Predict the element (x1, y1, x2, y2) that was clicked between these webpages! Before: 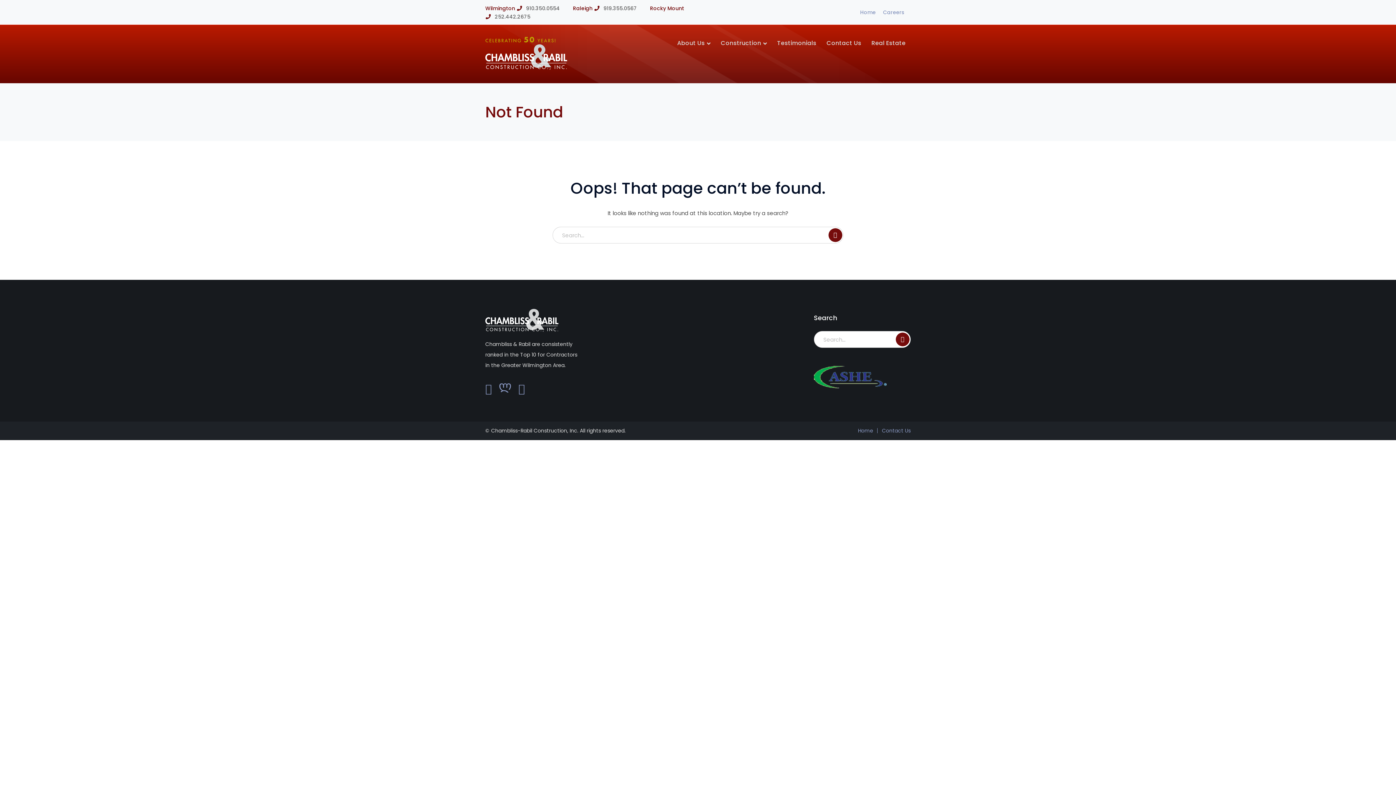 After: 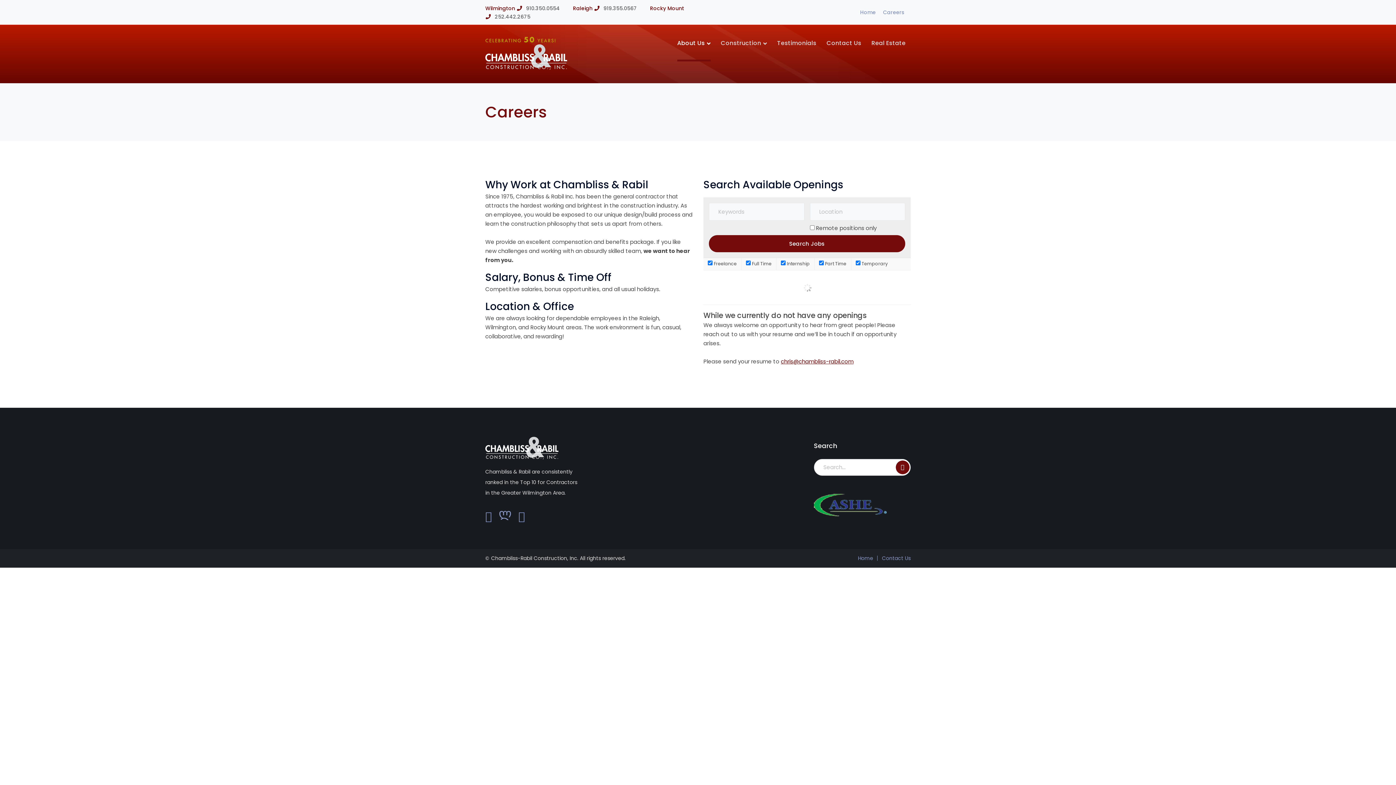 Action: bbox: (880, 8, 907, 16) label: Careers